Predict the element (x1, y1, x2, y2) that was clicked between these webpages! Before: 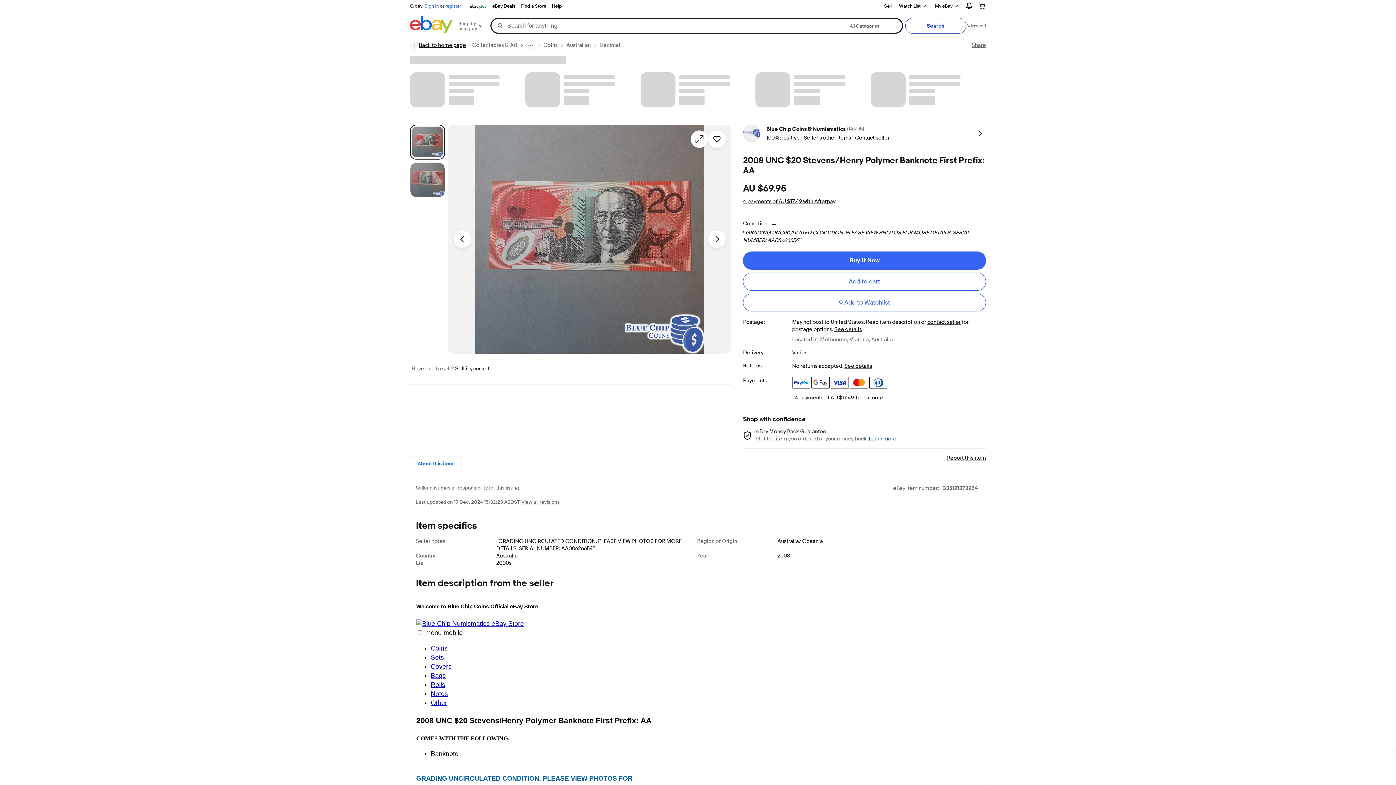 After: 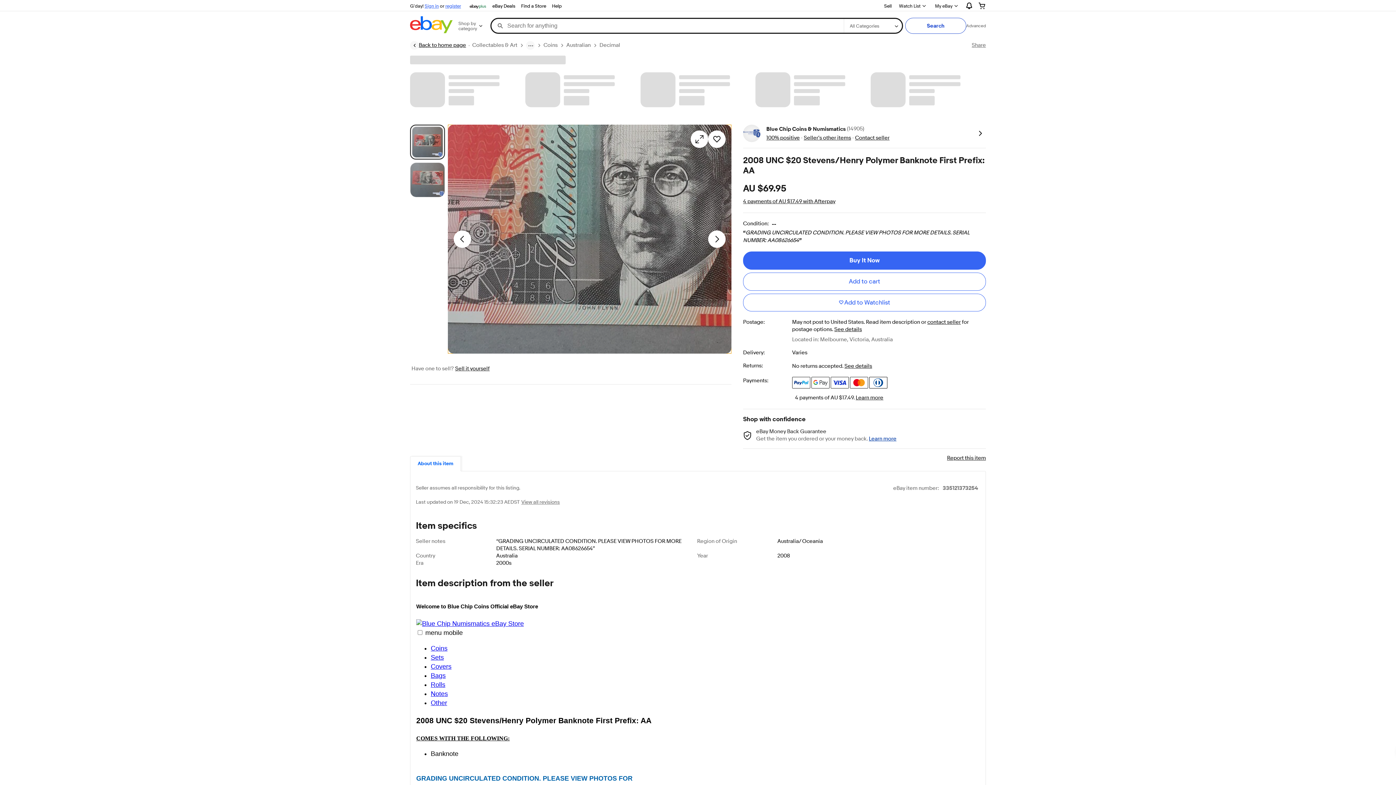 Action: bbox: (448, 124, 731, 353) label: Opens image gallery dialogue 2008 UNC $20 Stevens/Henry Polymer Banknote First Prefix: AA - Picture 1 of 2